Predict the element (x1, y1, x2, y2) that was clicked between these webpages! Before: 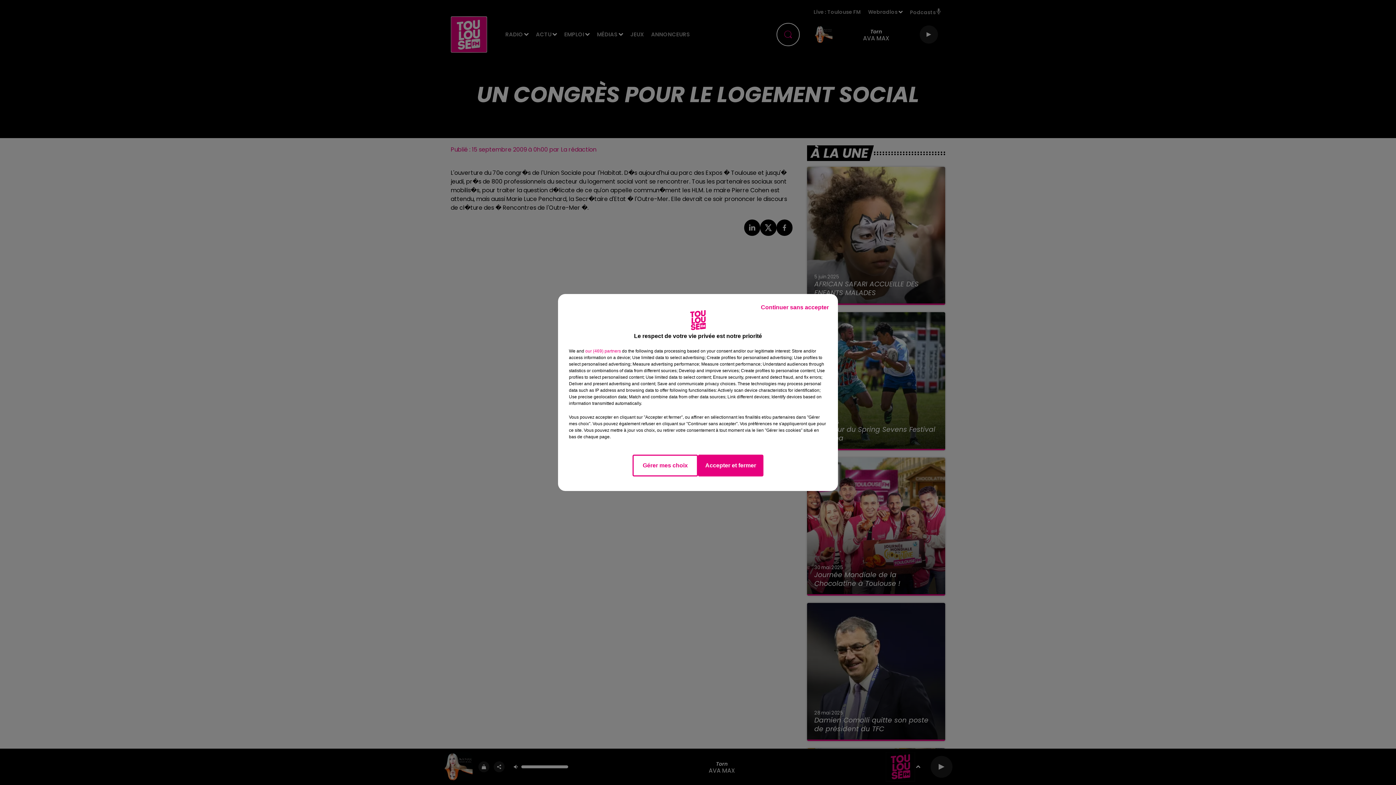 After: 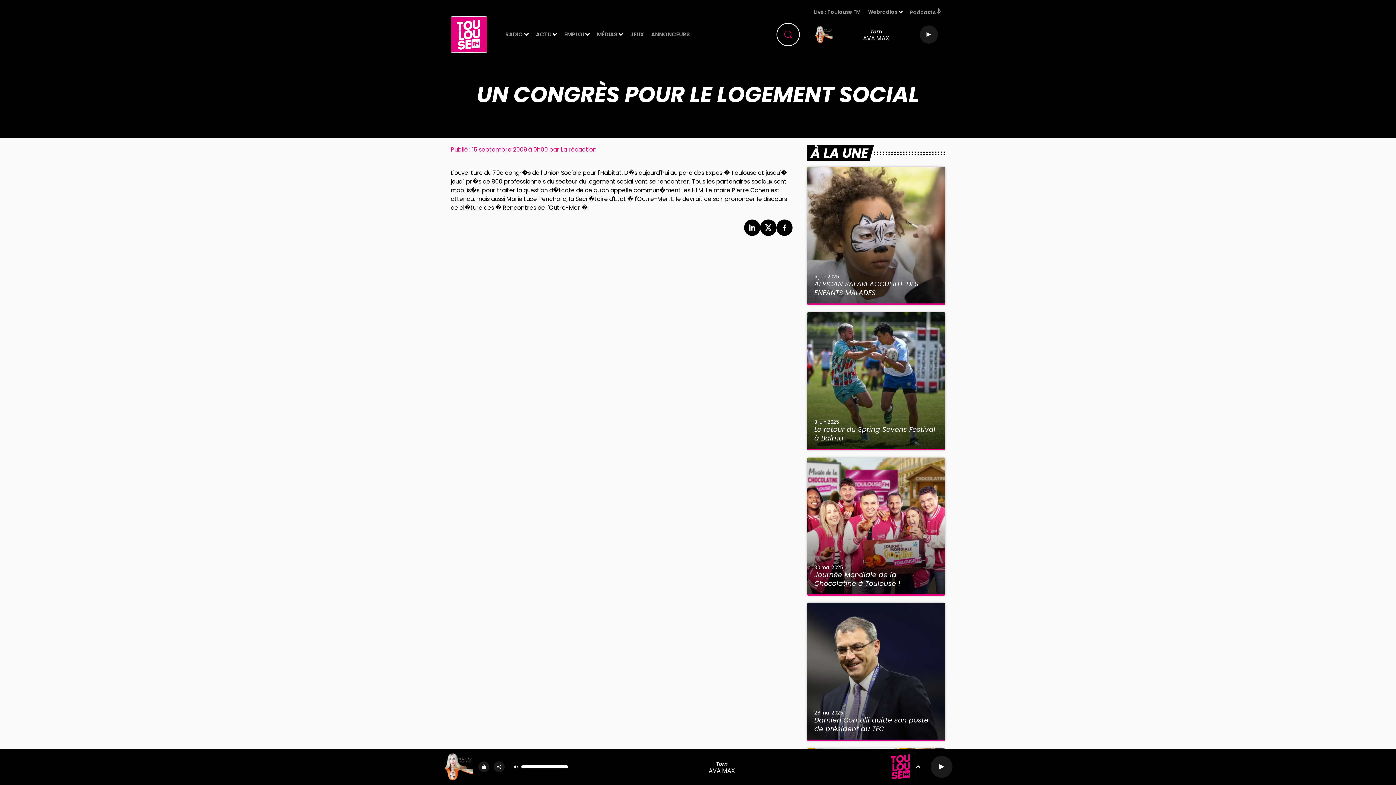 Action: bbox: (755, 297, 834, 317) label: Continuer sans accepter